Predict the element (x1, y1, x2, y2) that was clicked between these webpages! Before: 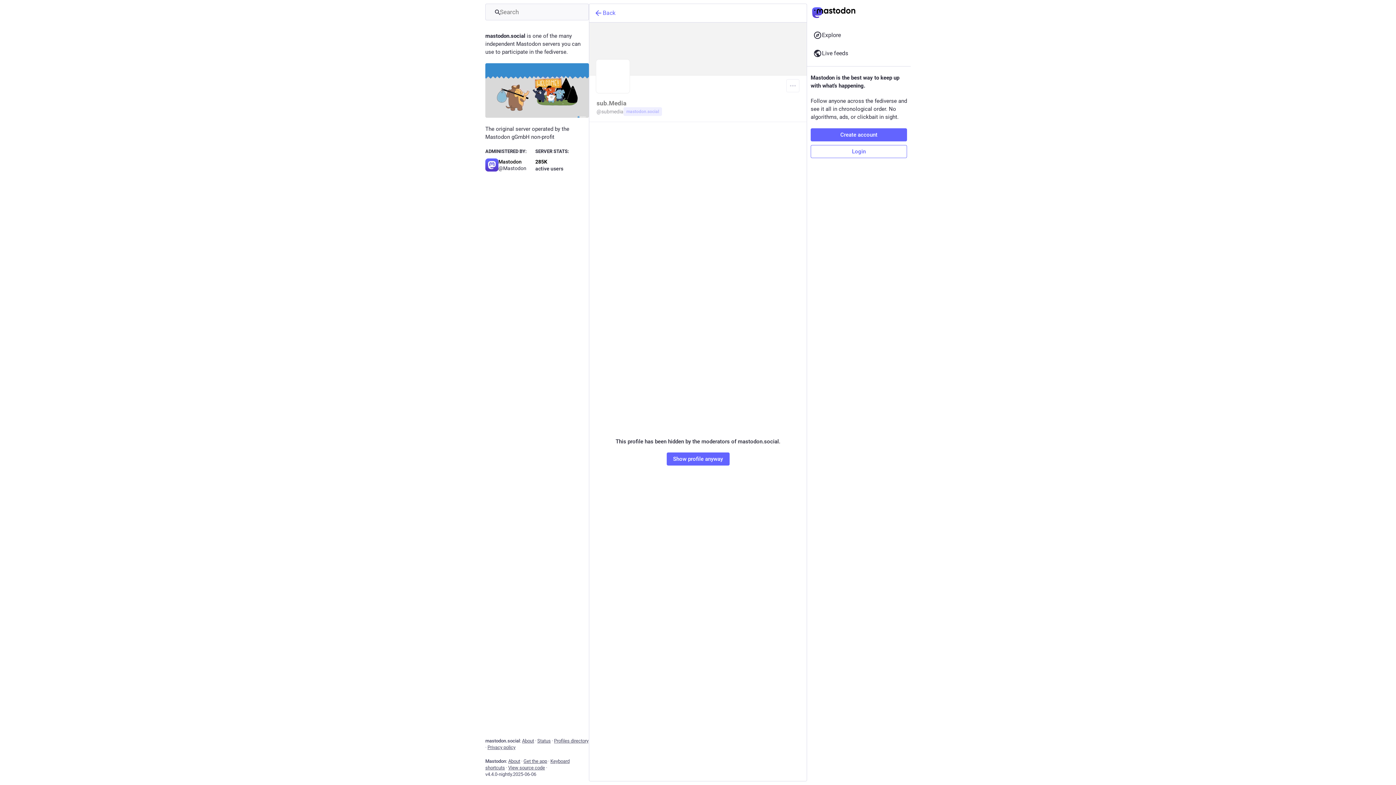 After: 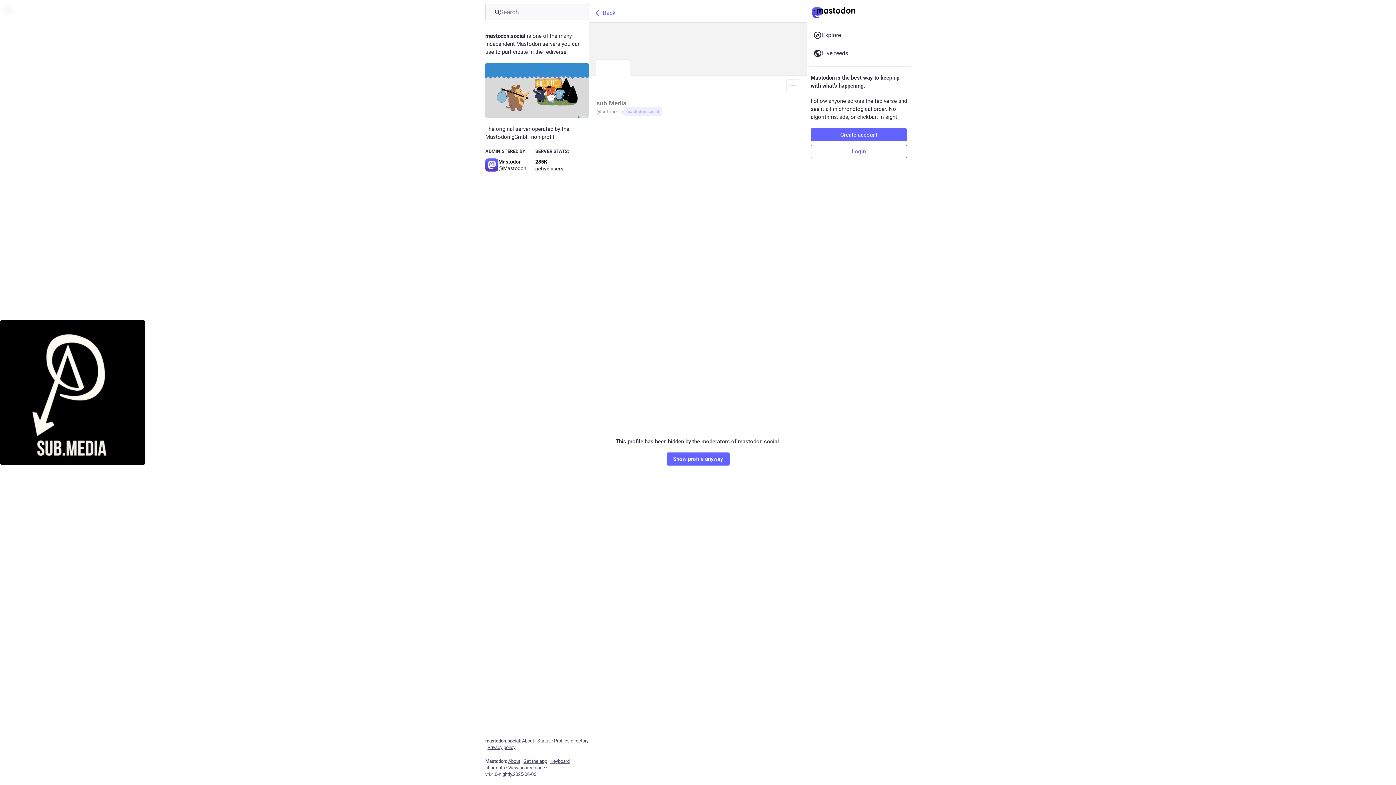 Action: bbox: (596, 59, 630, 93)